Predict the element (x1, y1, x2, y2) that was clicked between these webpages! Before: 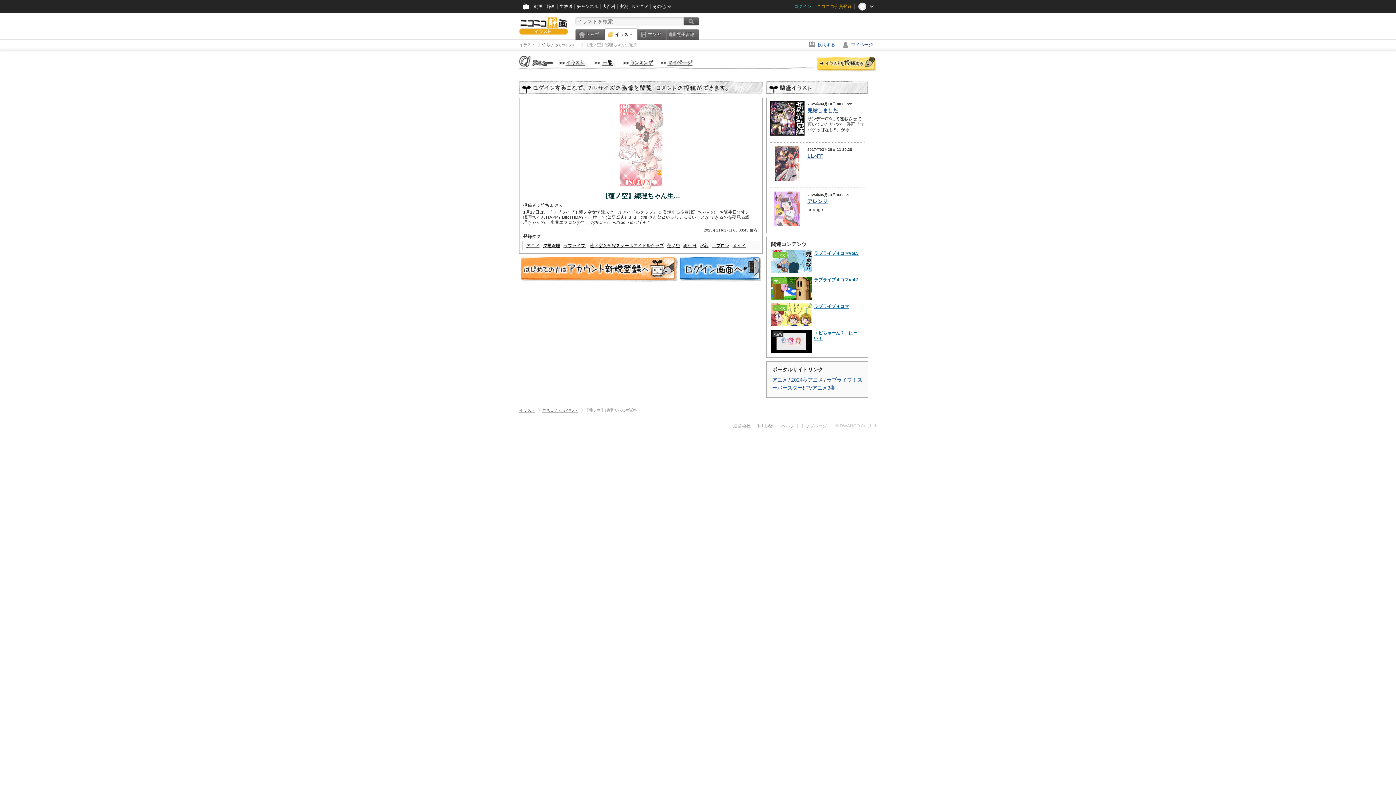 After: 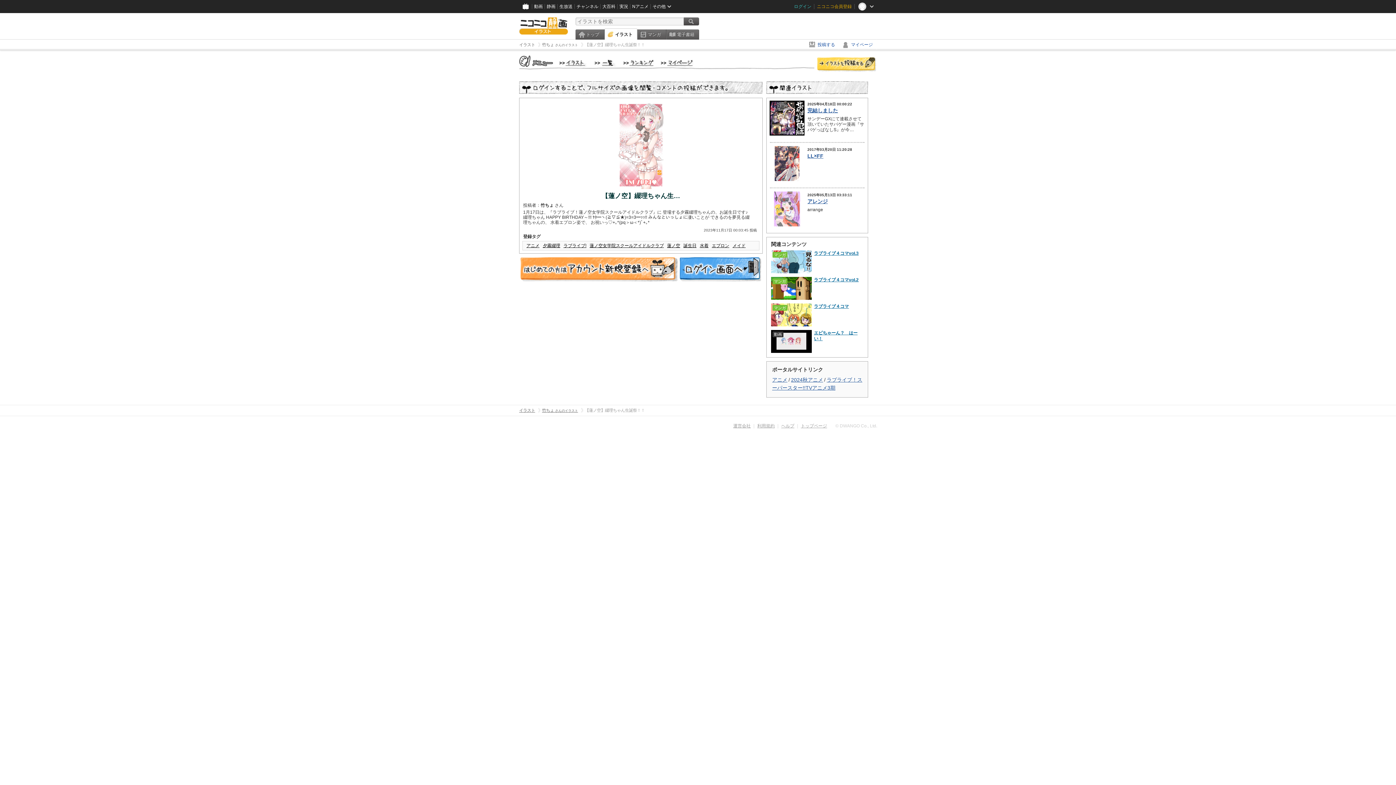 Action: label: マンガ bbox: (771, 250, 812, 273)